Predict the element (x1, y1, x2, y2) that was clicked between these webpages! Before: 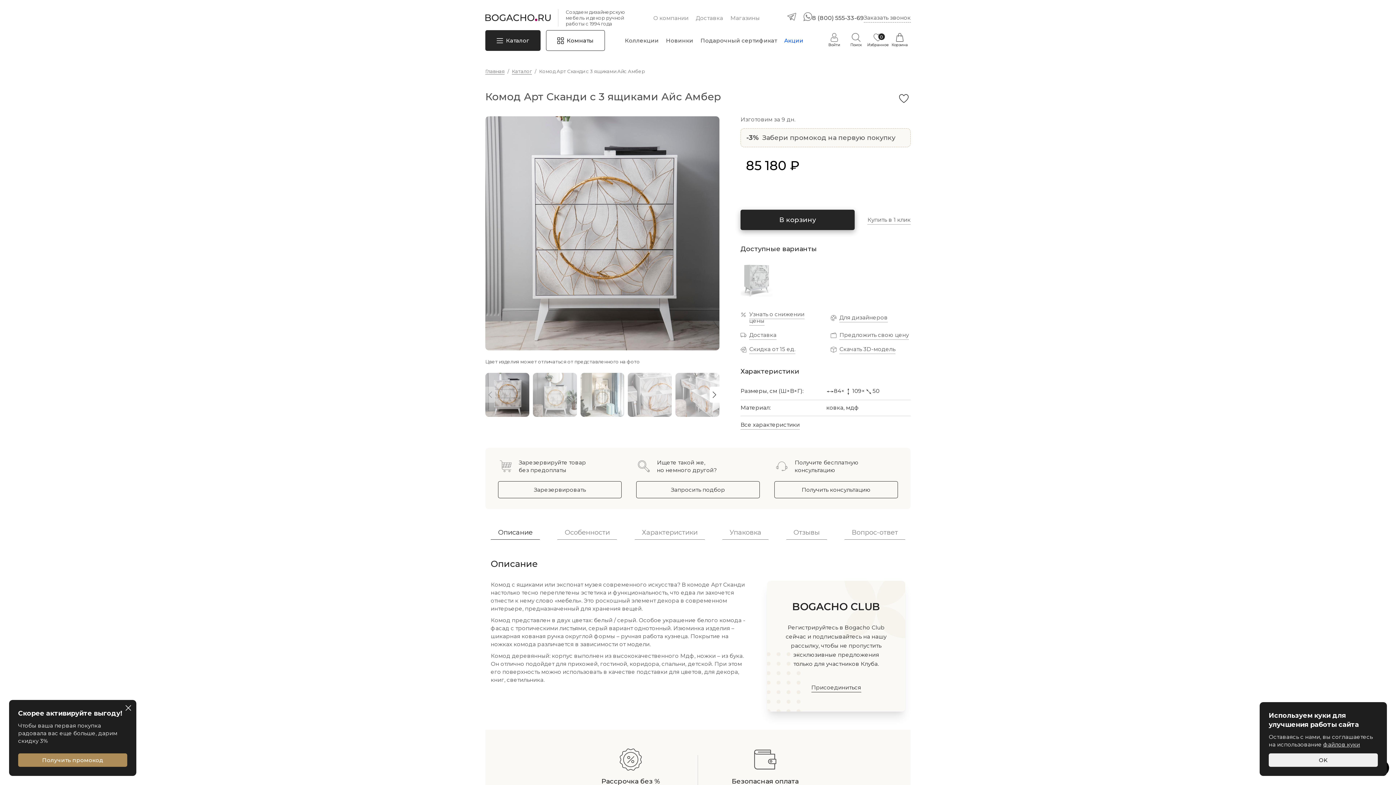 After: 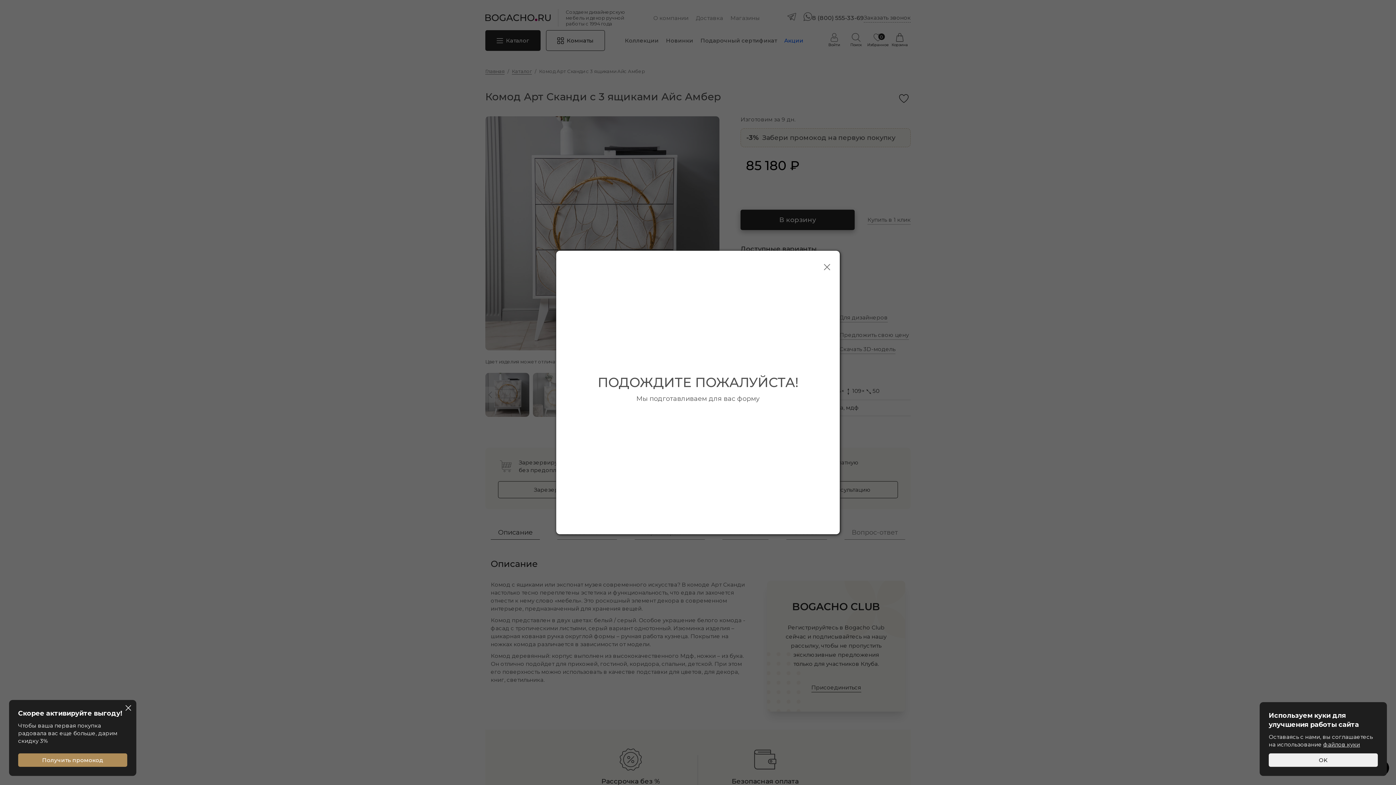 Action: bbox: (830, 346, 910, 352) label: Скачать 3D-модель